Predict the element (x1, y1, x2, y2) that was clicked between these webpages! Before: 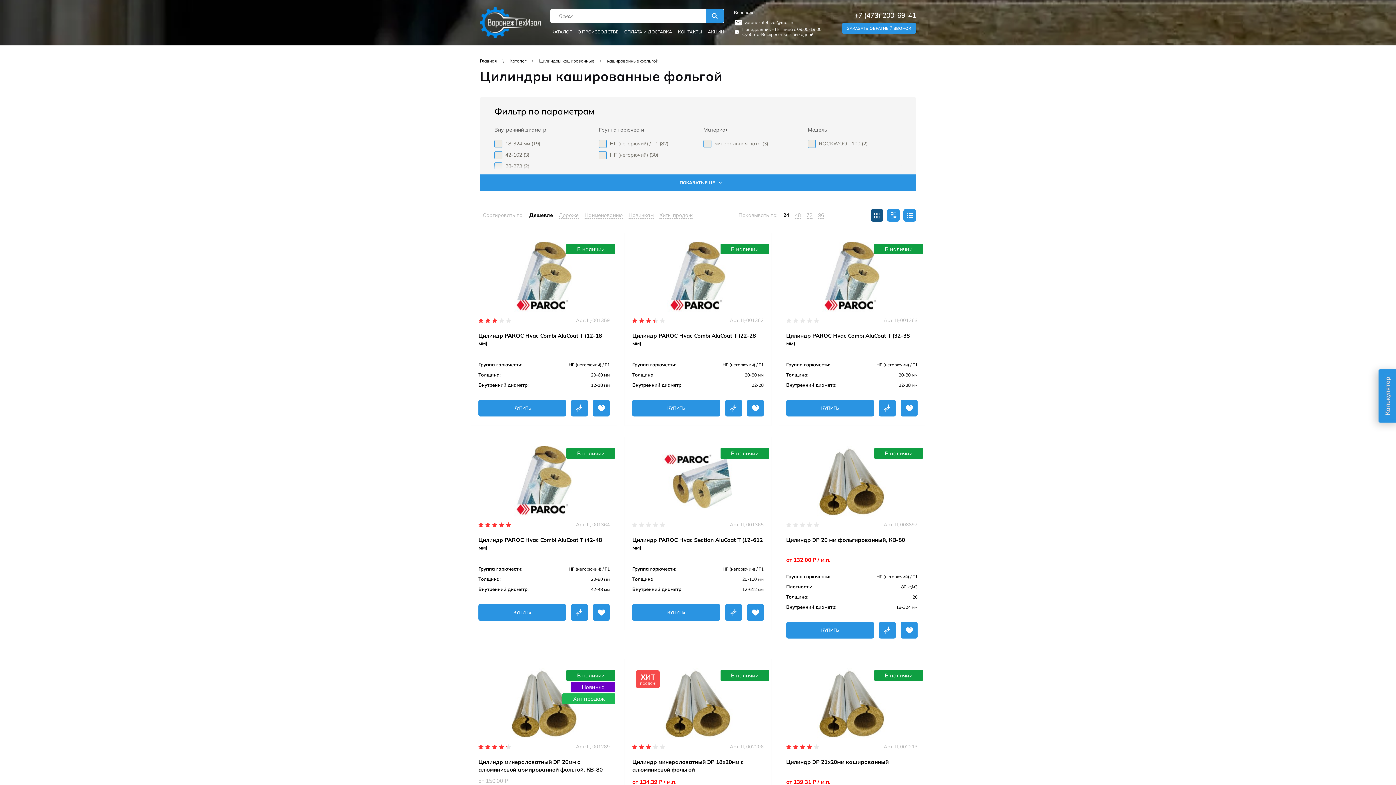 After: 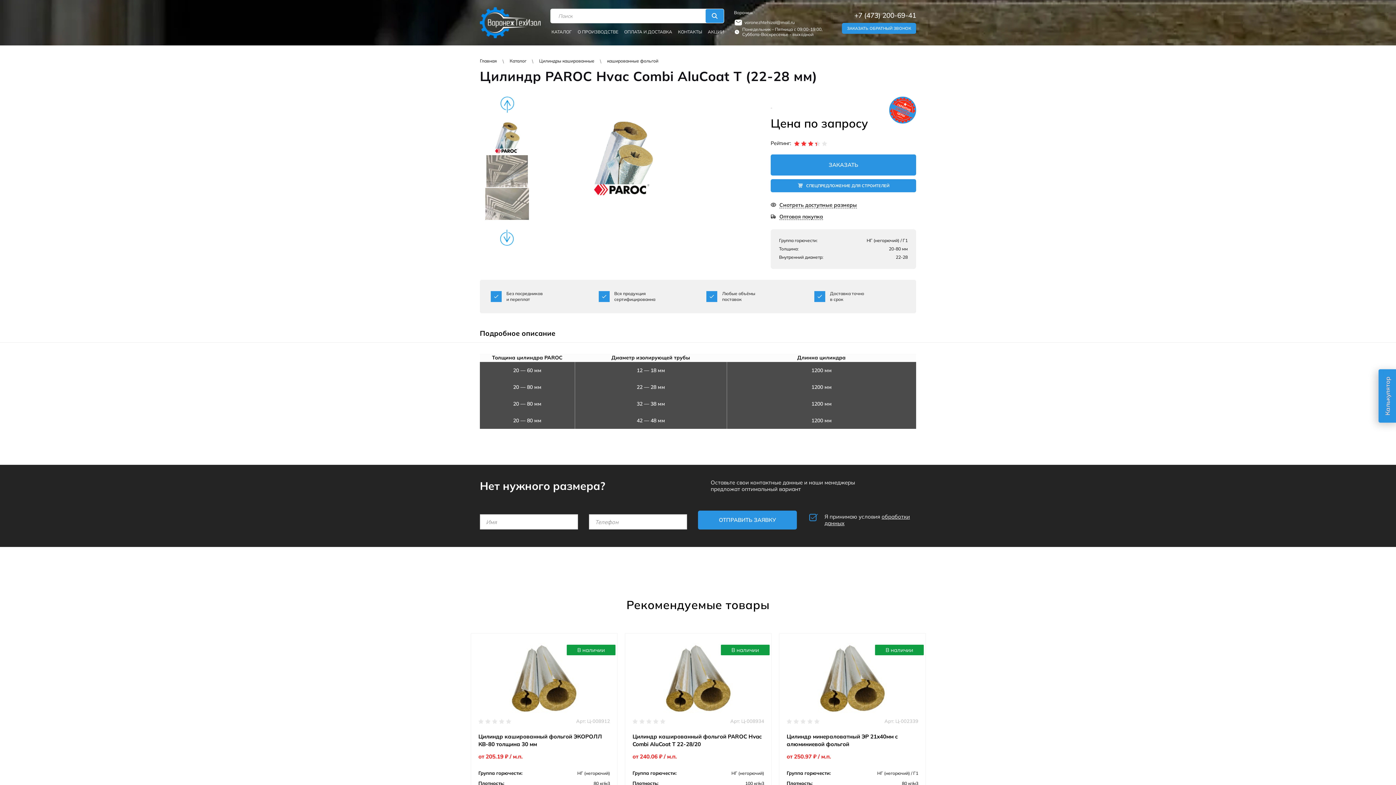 Action: bbox: (632, 242, 763, 313)